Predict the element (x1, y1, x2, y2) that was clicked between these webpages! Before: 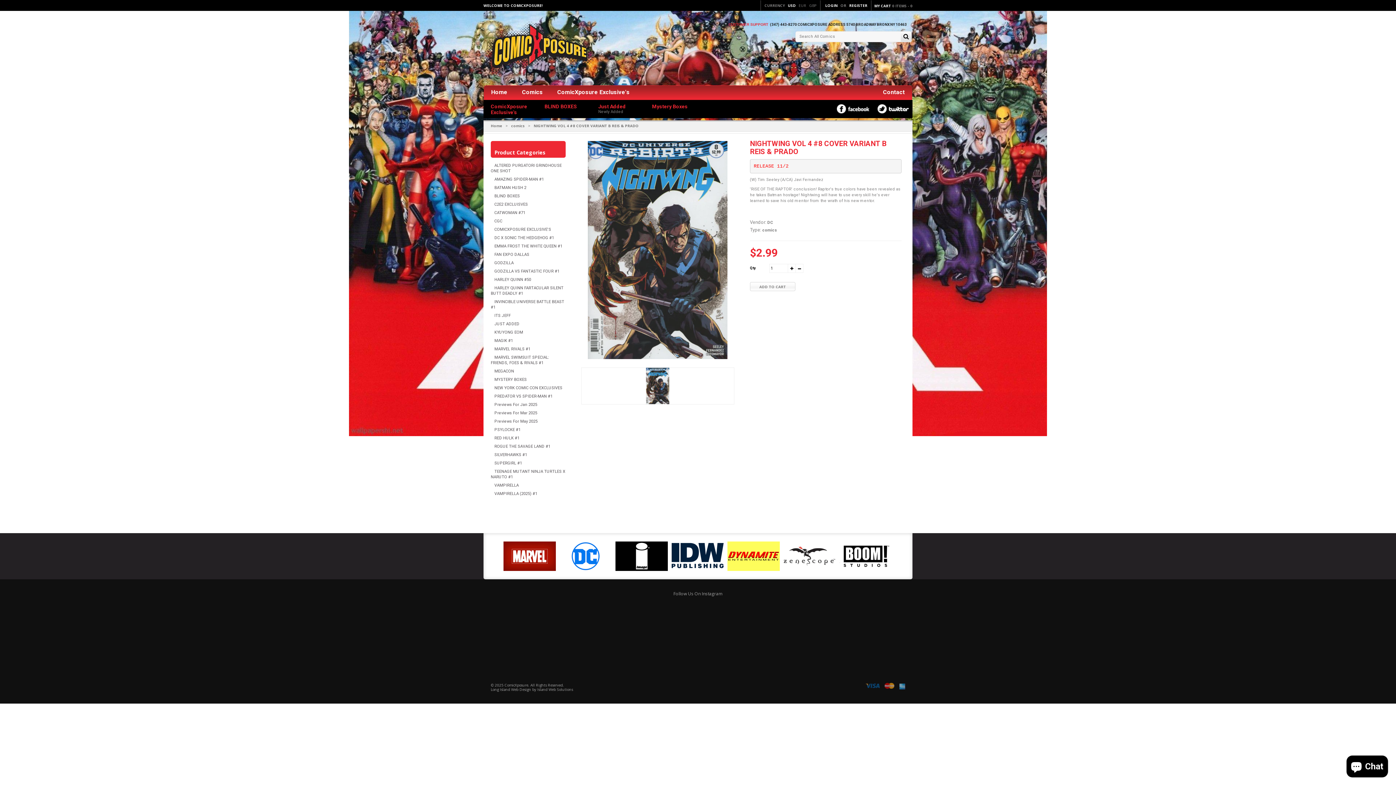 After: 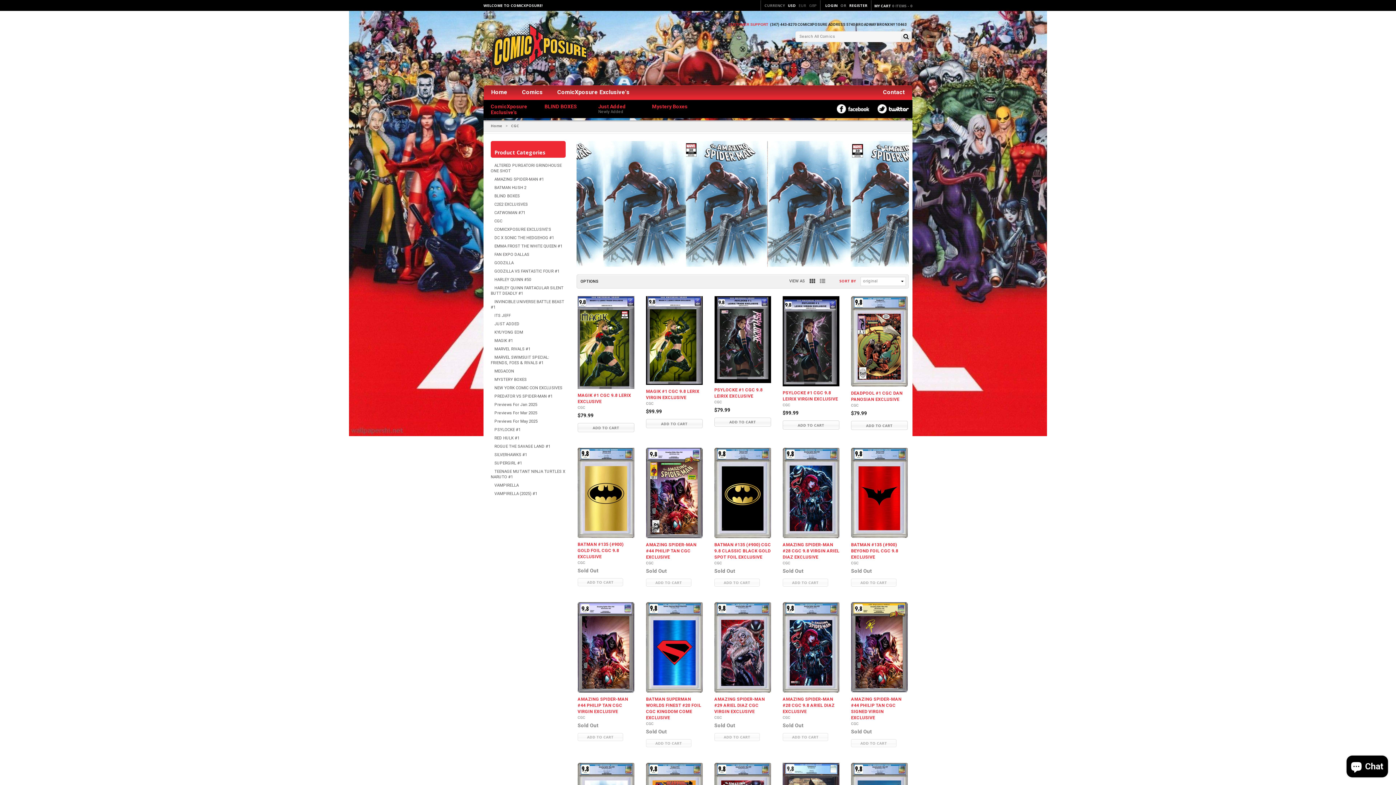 Action: label: CGC bbox: (490, 218, 502, 223)